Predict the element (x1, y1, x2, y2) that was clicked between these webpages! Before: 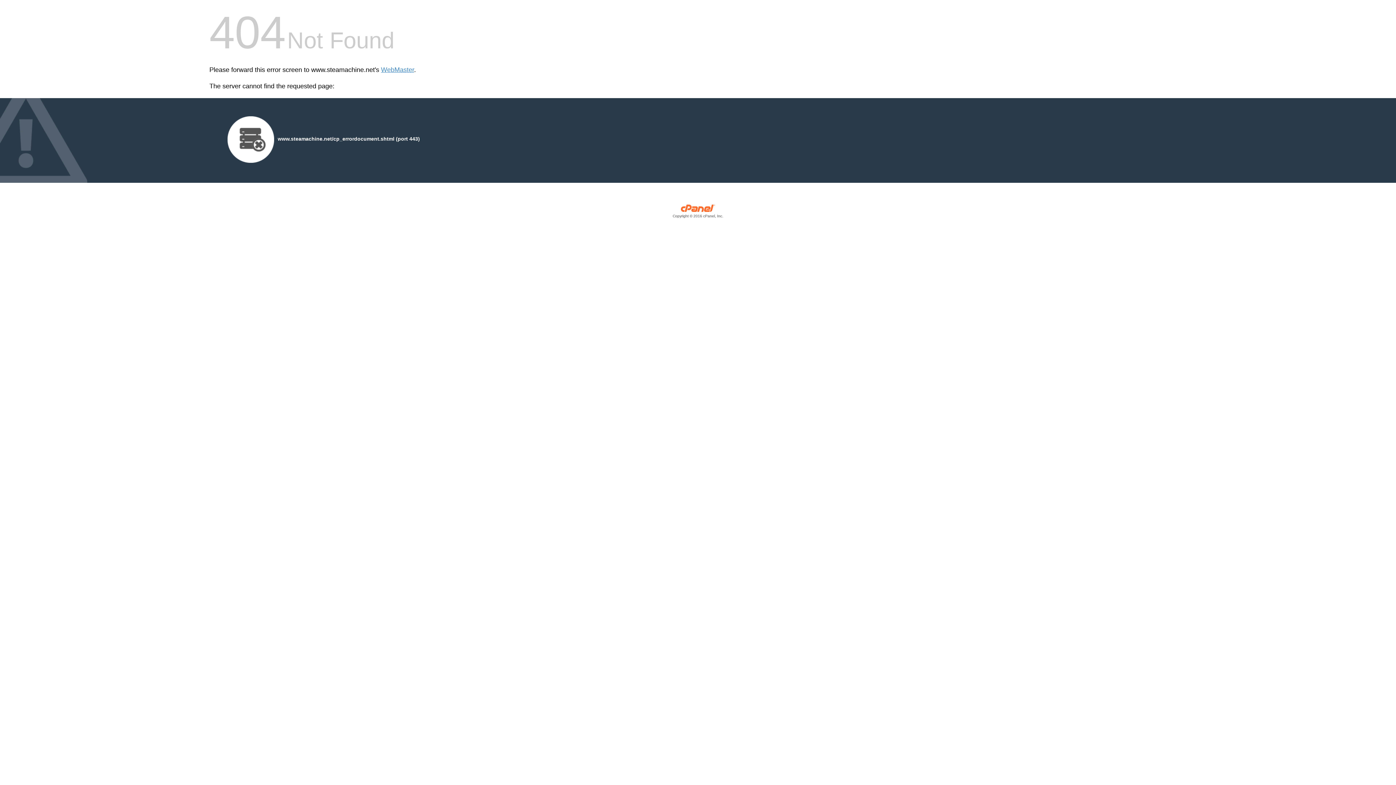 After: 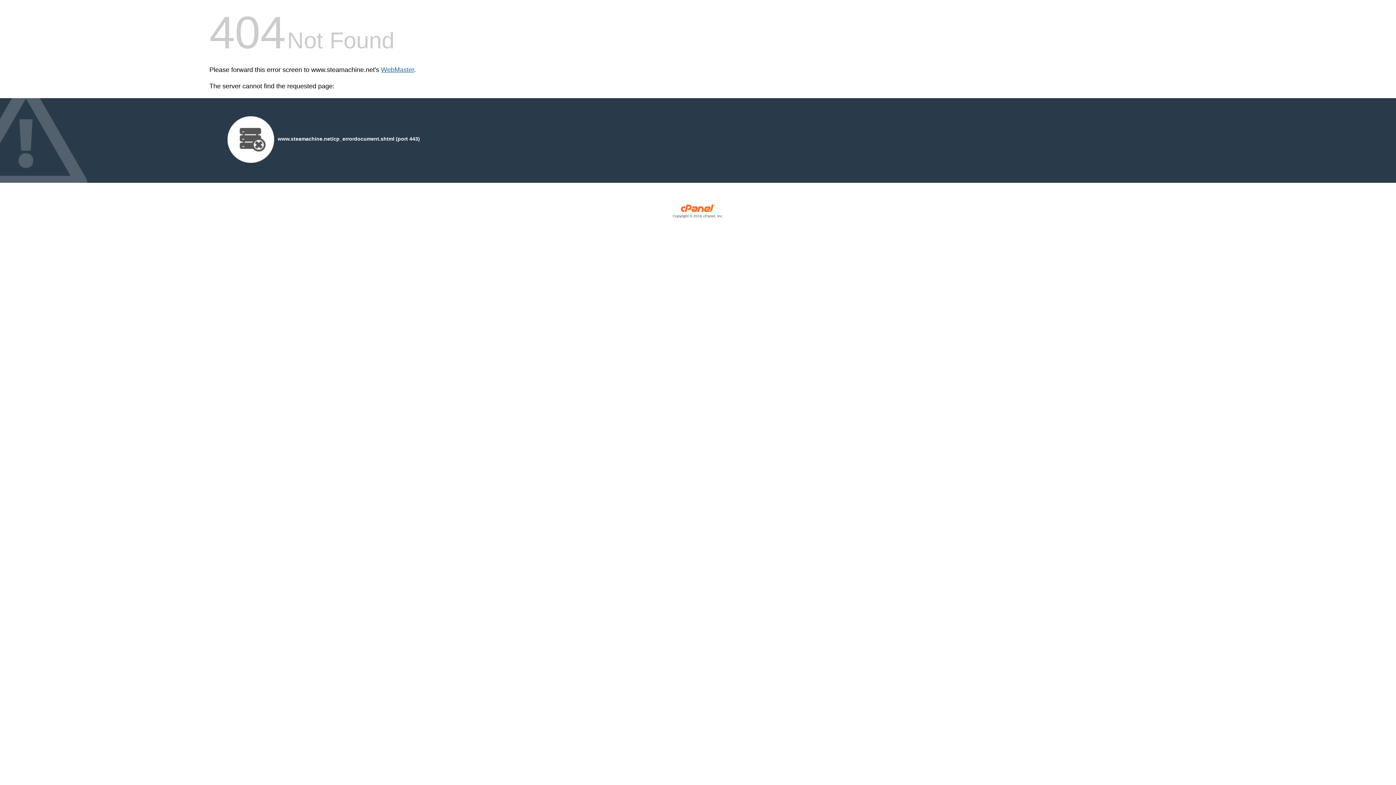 Action: label: WebMaster bbox: (381, 66, 414, 73)